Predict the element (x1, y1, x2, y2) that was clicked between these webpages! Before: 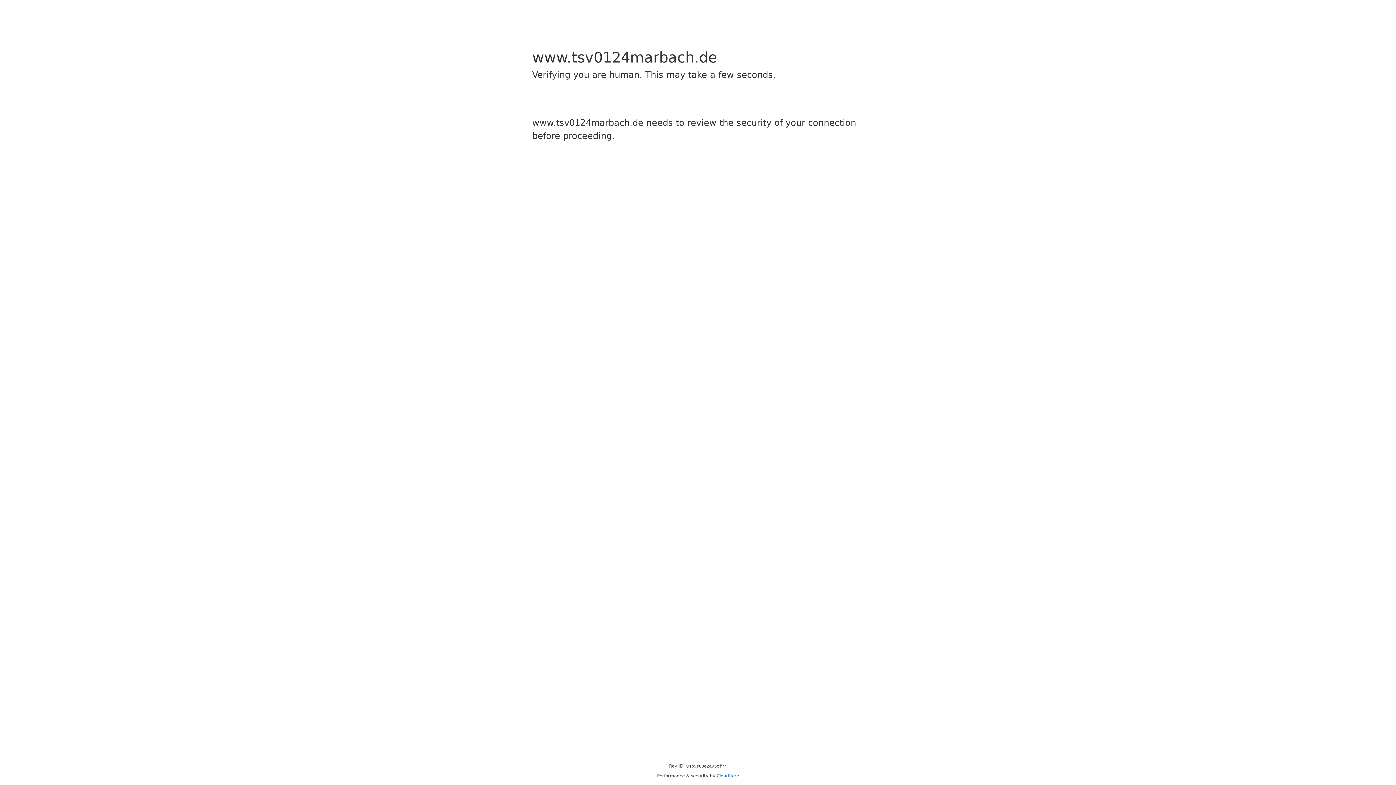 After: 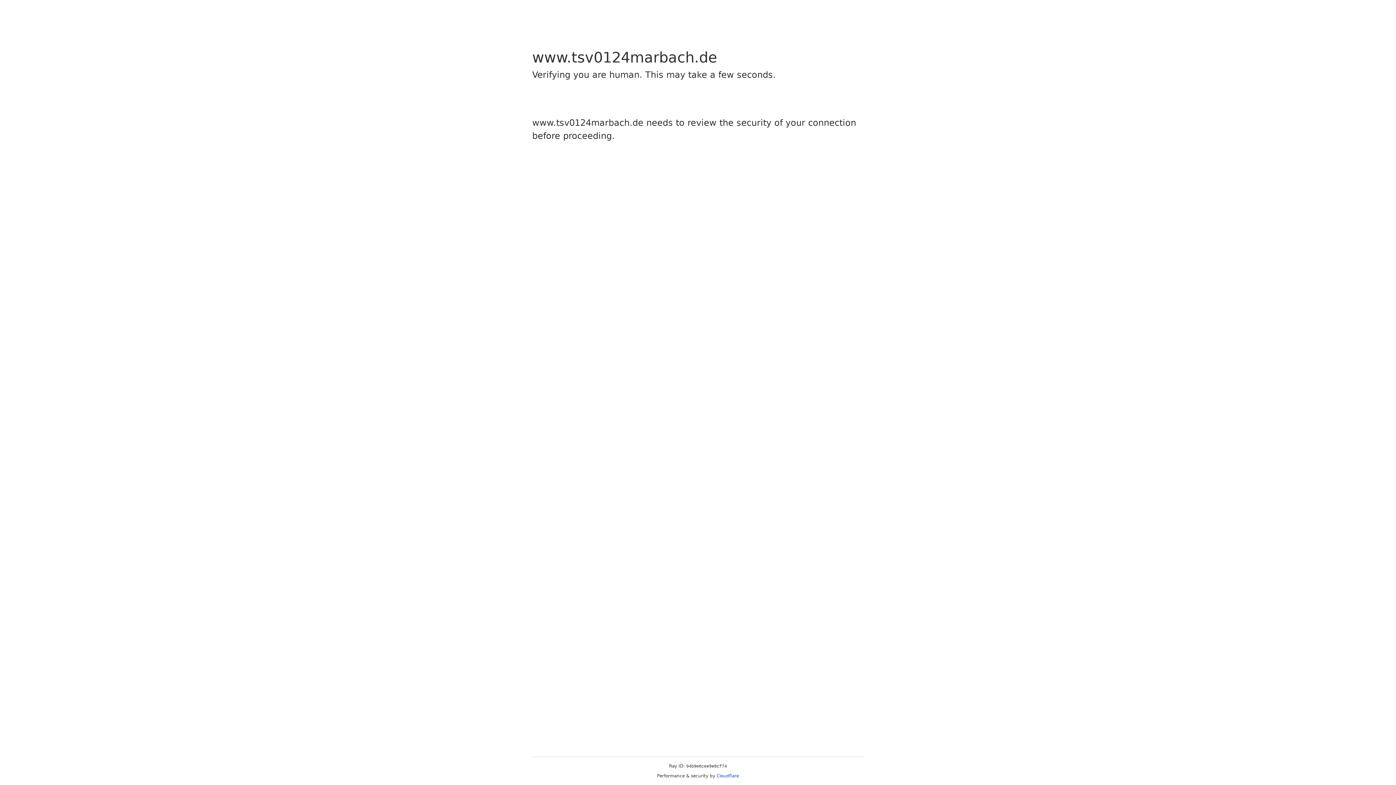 Action: bbox: (716, 773, 739, 778) label: Cloudflare